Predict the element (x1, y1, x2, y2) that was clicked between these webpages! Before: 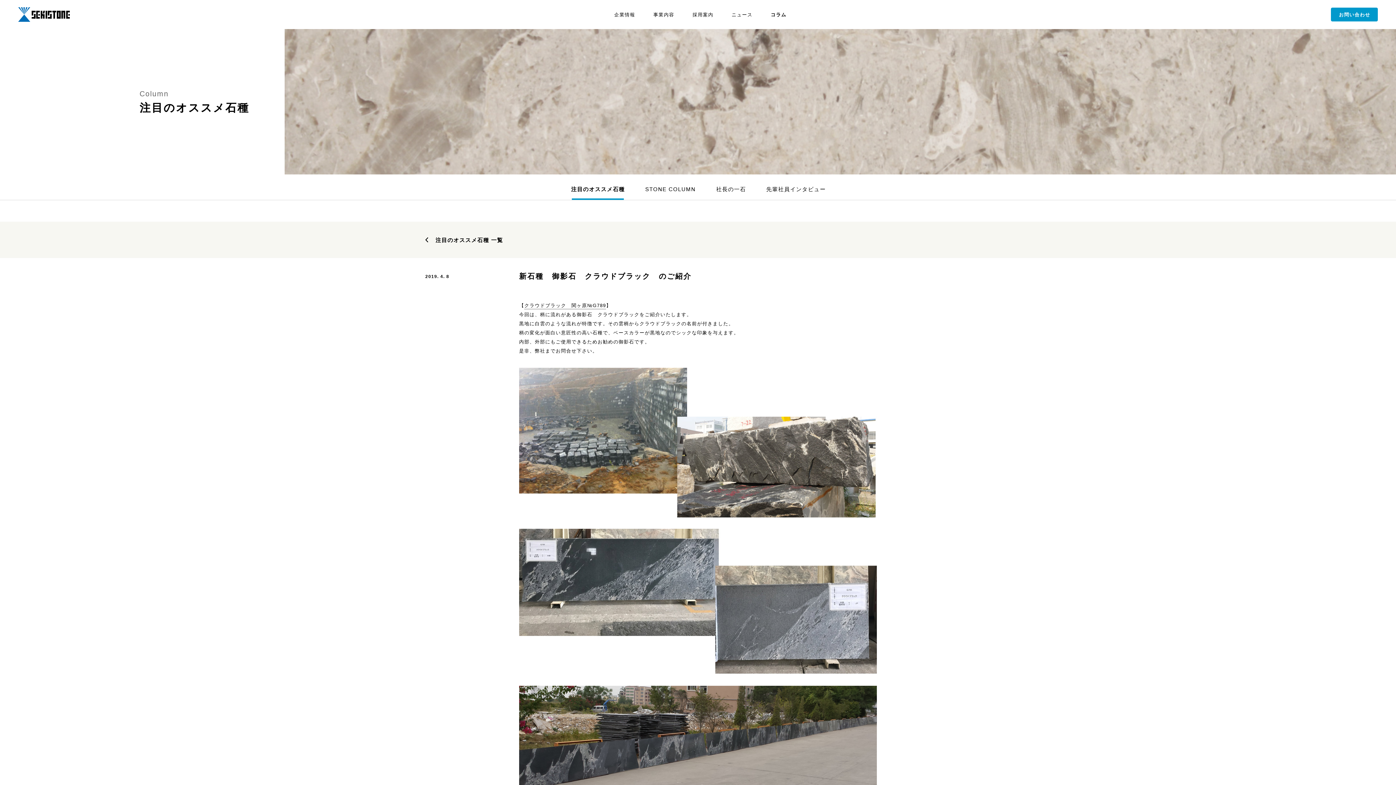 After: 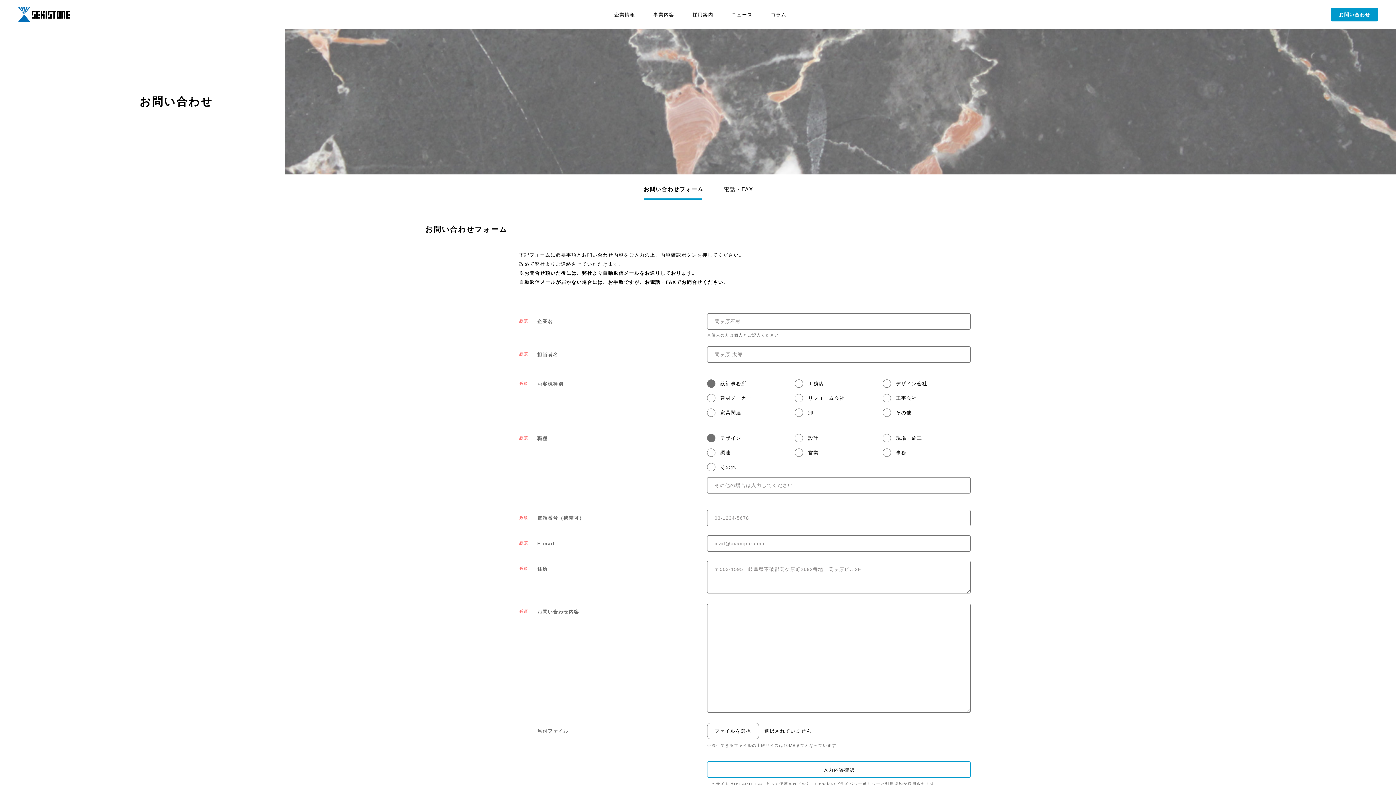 Action: bbox: (1331, 7, 1378, 21) label: お問い合わせ